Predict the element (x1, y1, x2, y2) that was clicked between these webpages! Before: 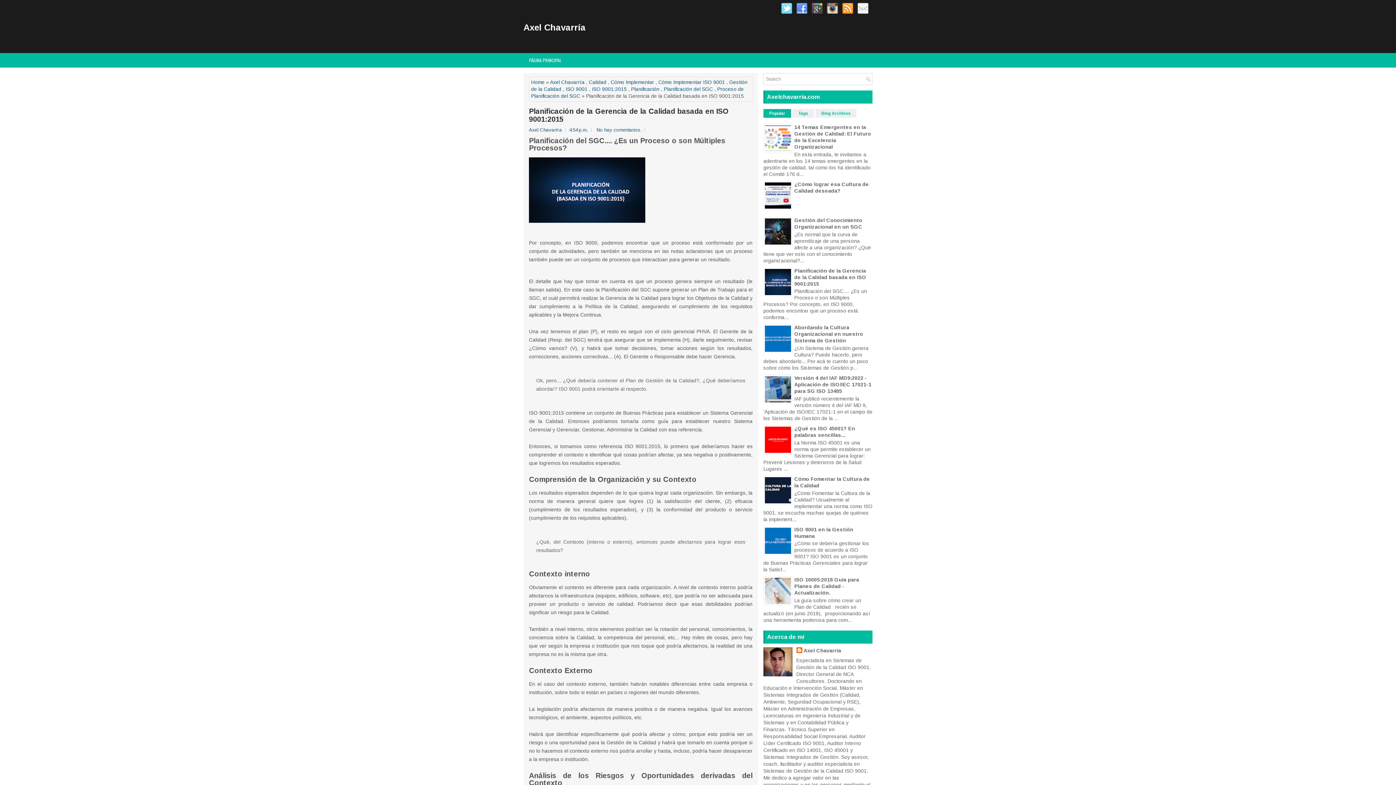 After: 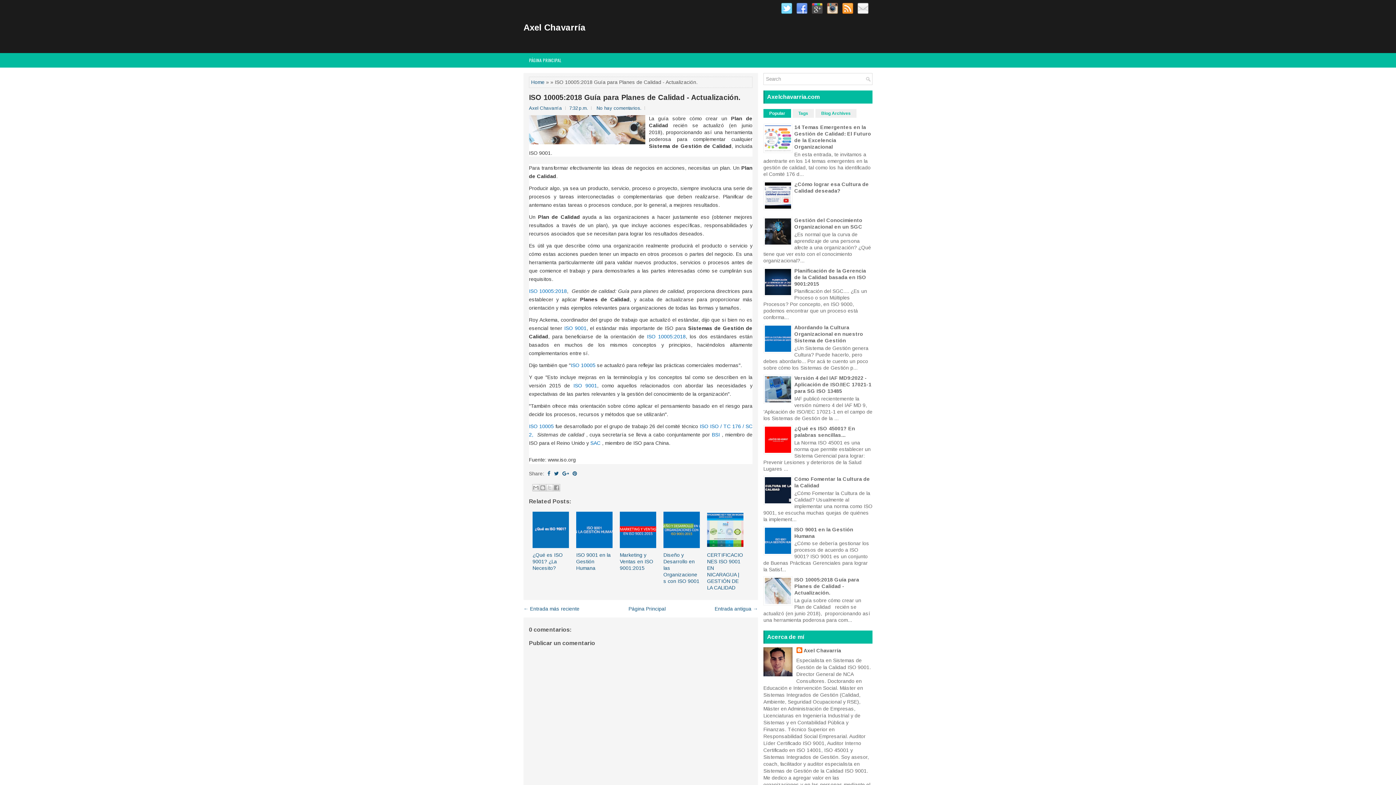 Action: label: ISO 10005:2018 Guía para Planes de Calidad - Actualización. bbox: (794, 577, 859, 596)